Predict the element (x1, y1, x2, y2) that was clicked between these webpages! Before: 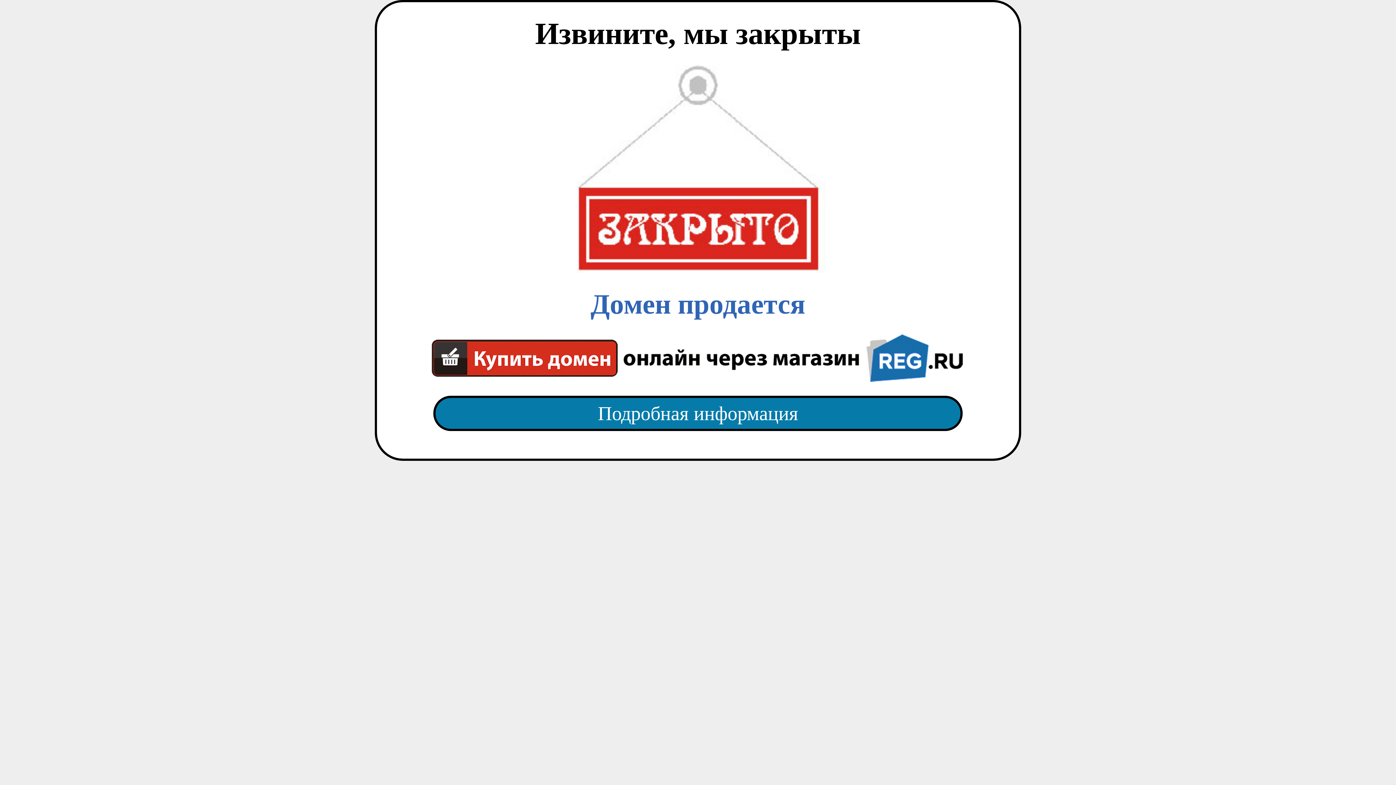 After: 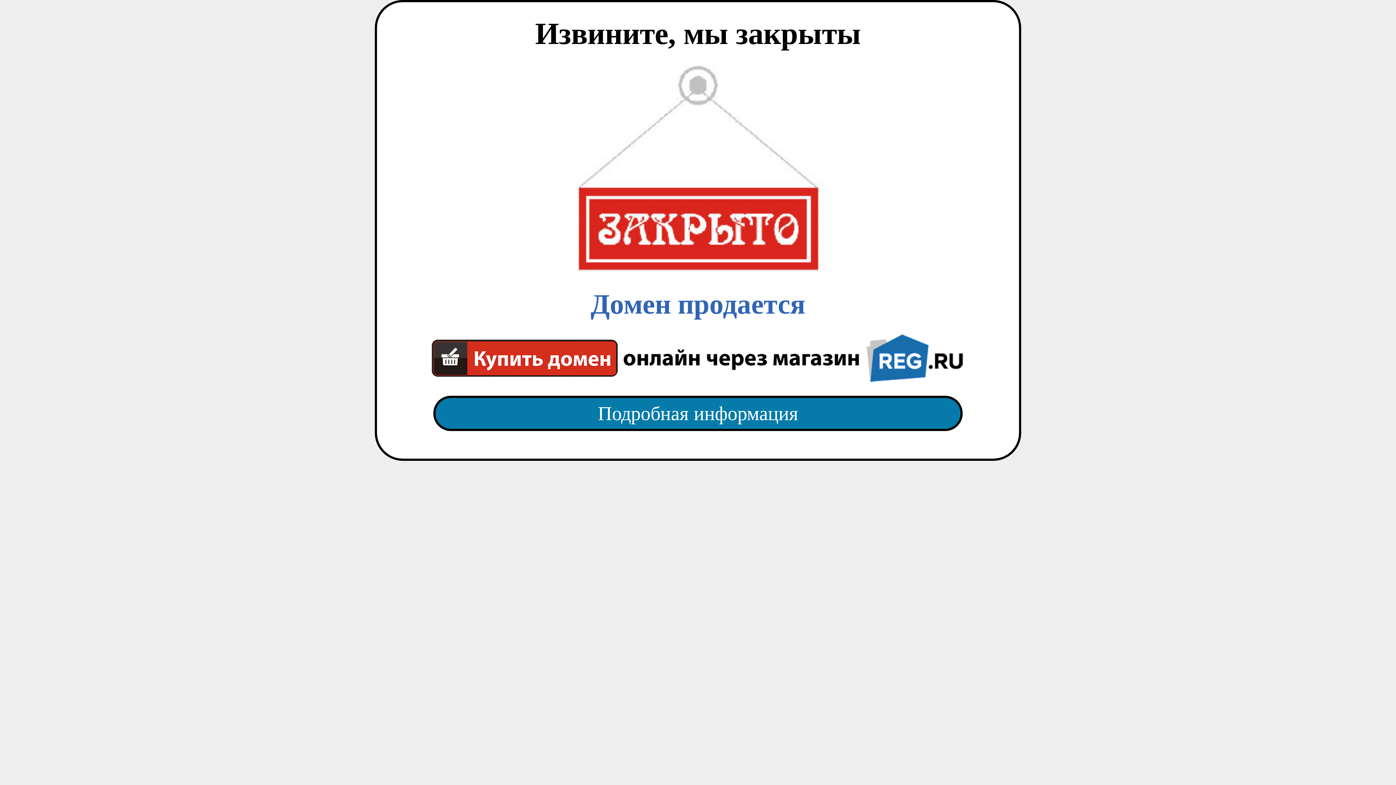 Action: bbox: (418, 65, 977, 382) label: Домен продается